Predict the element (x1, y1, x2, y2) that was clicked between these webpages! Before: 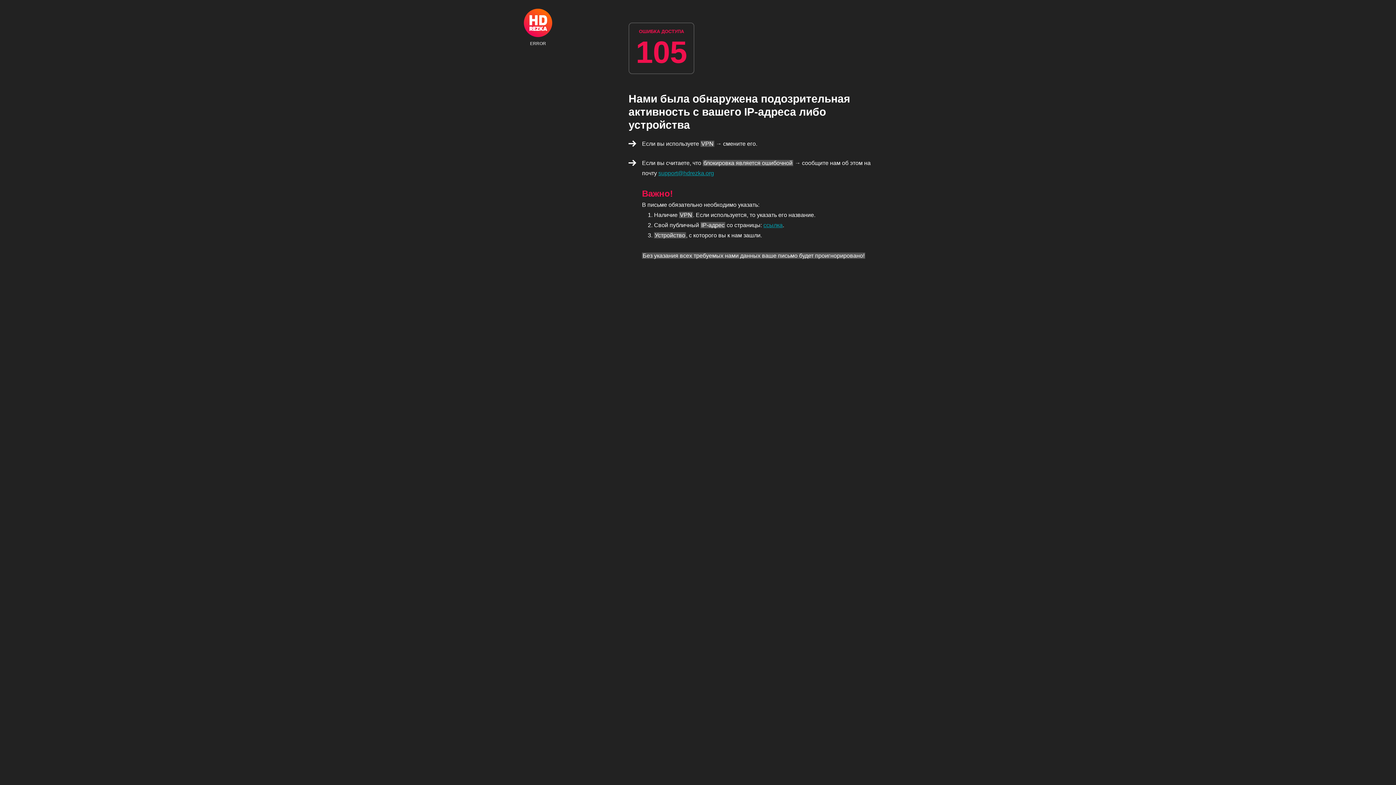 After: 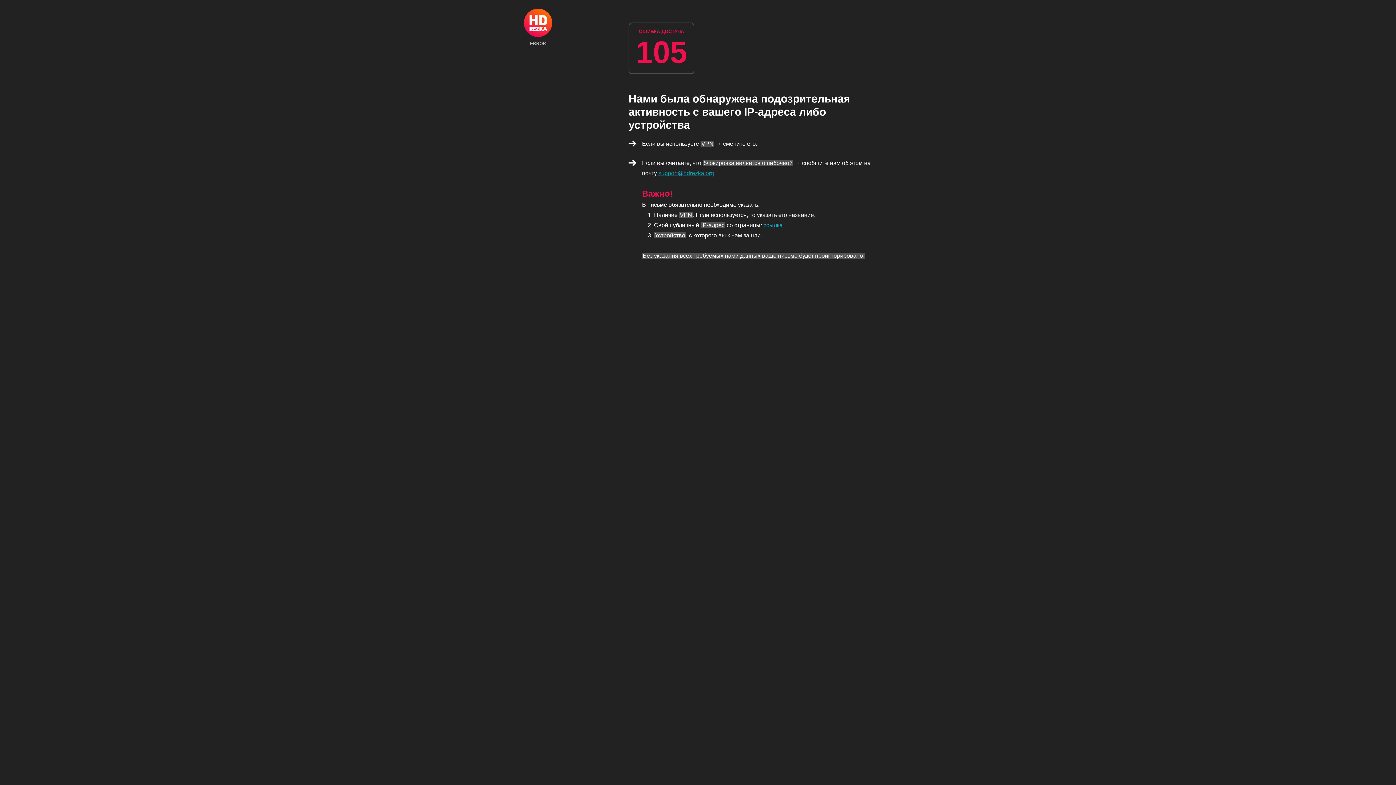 Action: bbox: (763, 222, 782, 228) label: ссылка